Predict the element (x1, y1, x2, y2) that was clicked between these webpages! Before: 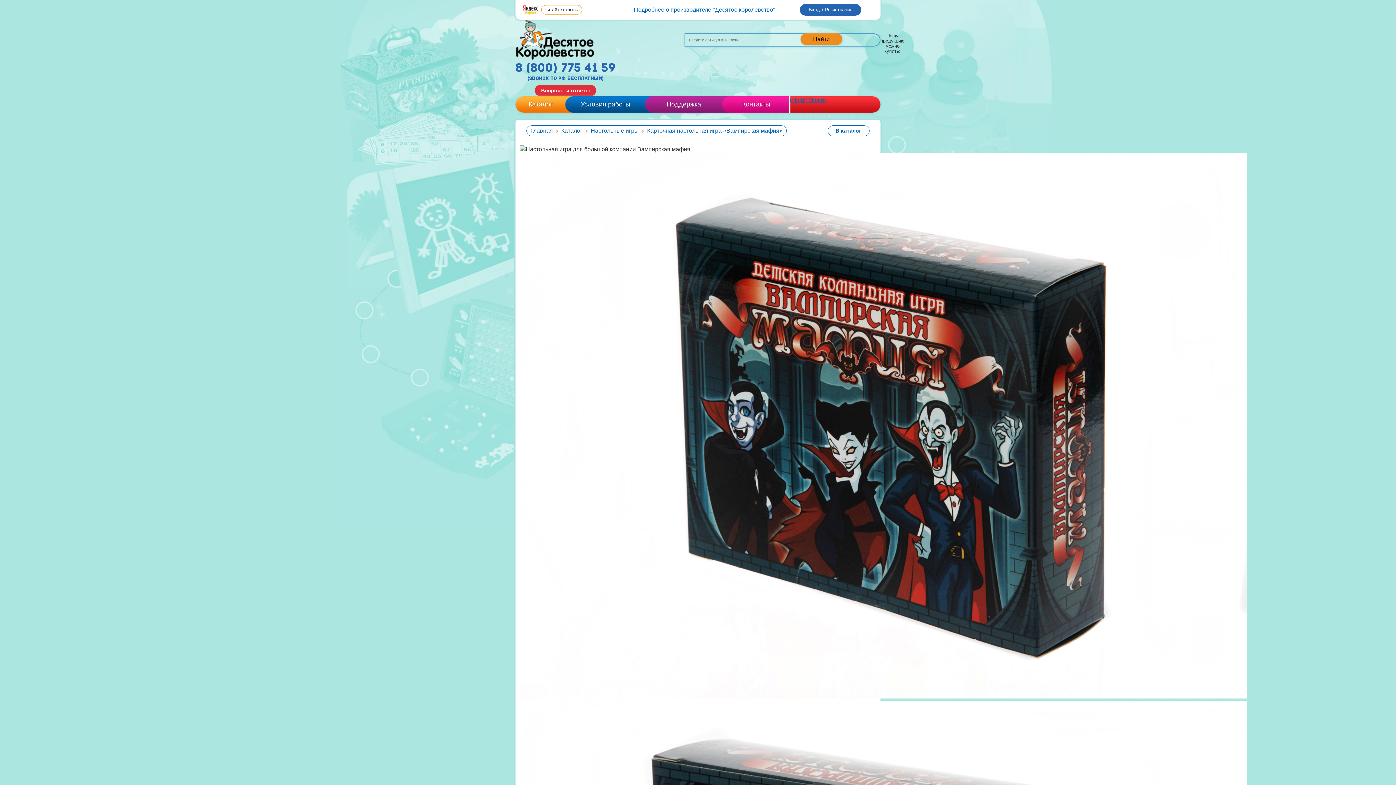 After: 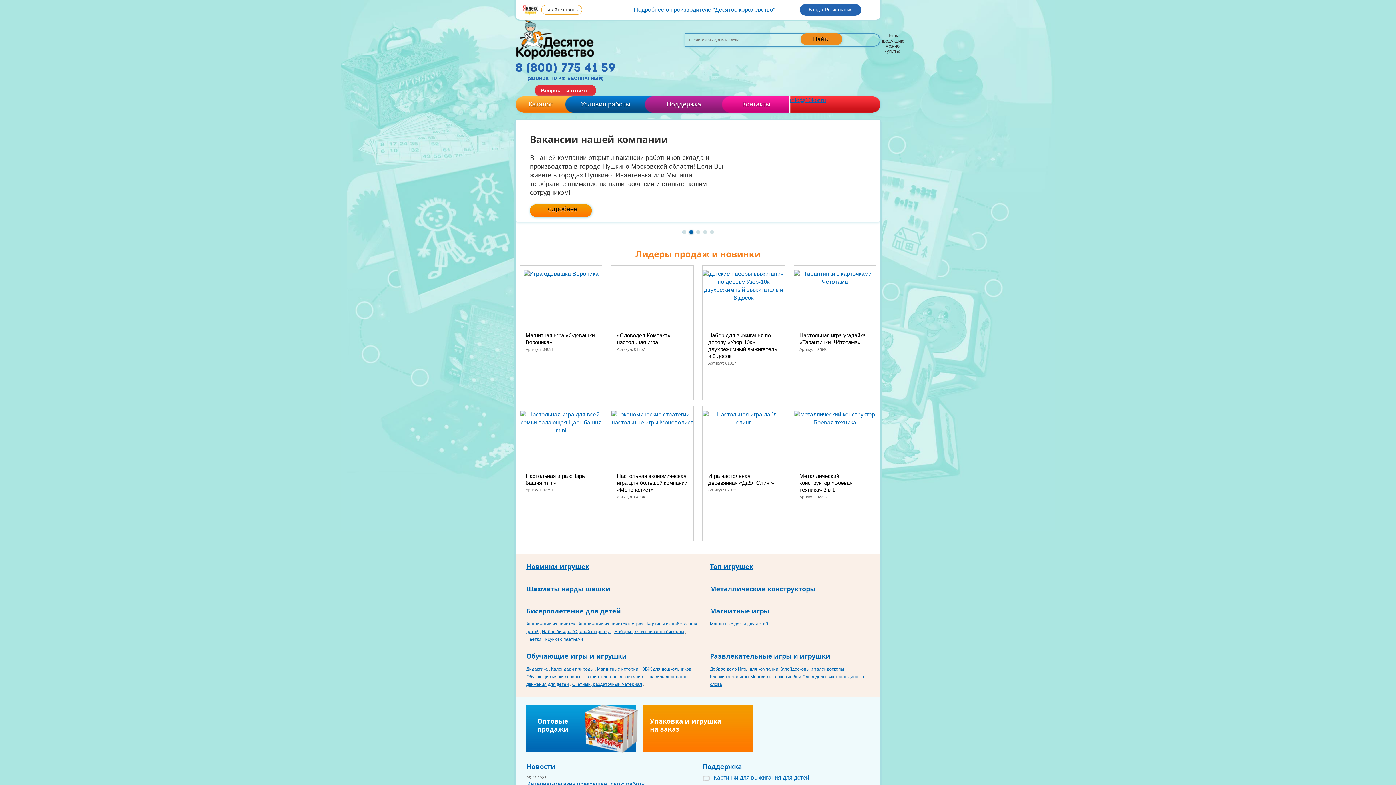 Action: bbox: (515, 54, 594, 60)